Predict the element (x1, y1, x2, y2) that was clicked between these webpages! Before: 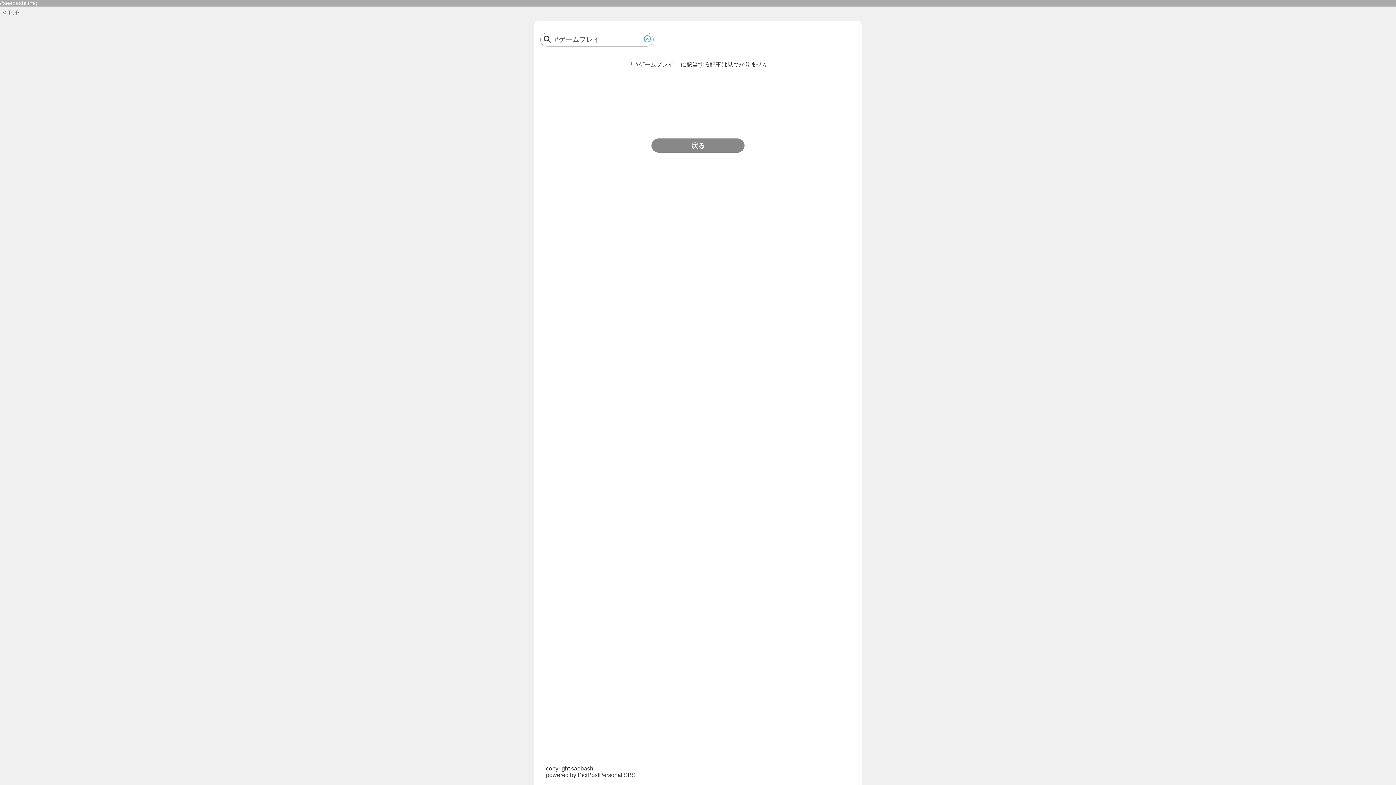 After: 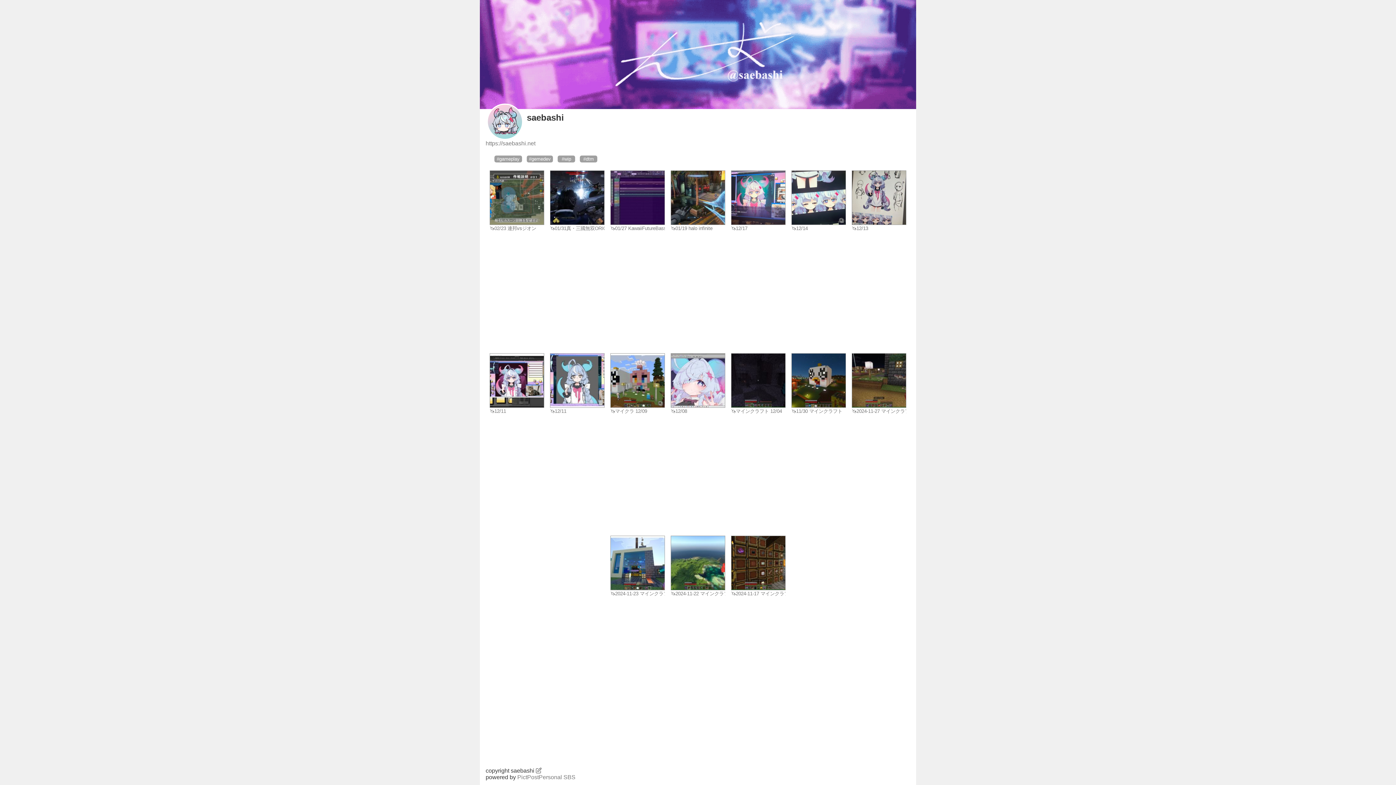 Action: label: //saebashi img bbox: (0, 0, 37, 6)